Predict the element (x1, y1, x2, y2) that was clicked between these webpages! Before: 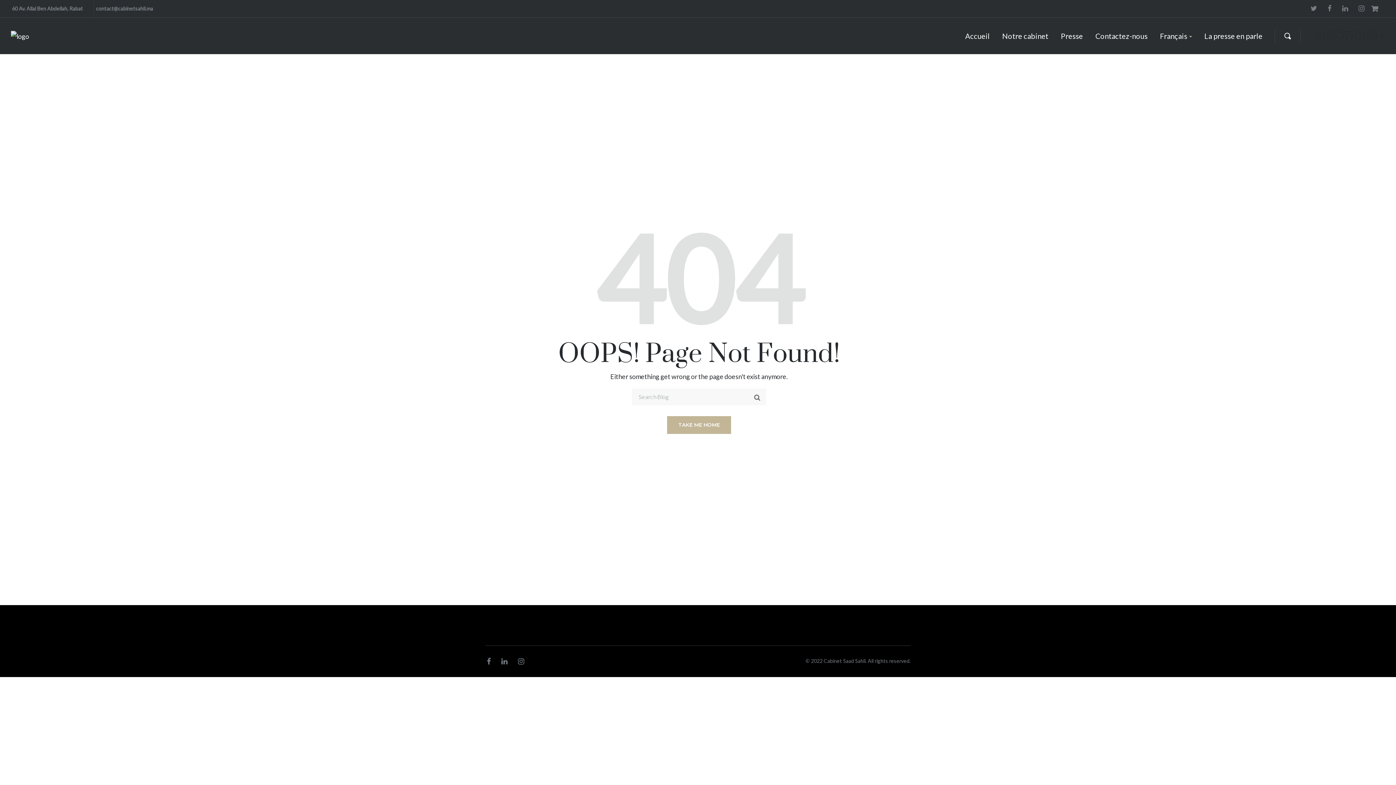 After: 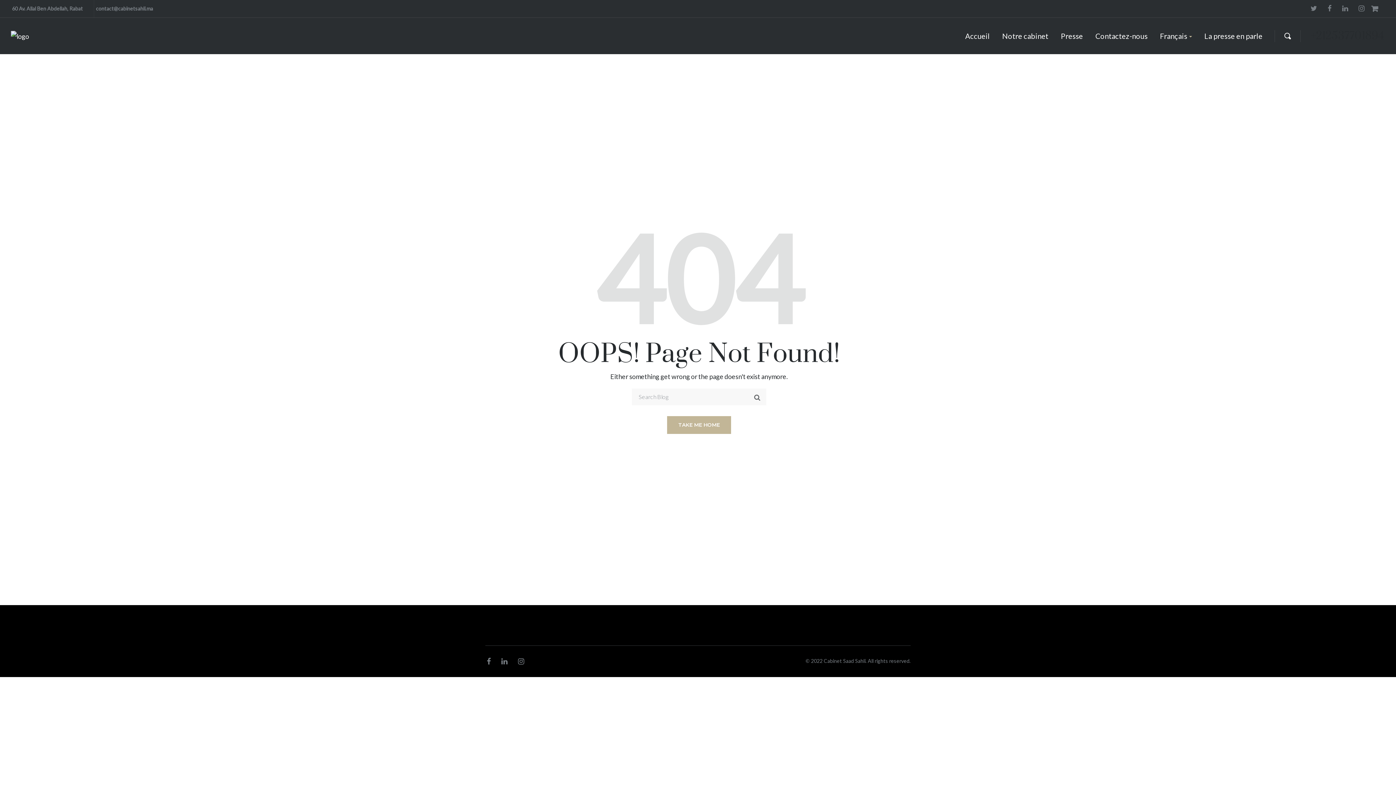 Action: bbox: (1328, 2, 1333, 13) label:  